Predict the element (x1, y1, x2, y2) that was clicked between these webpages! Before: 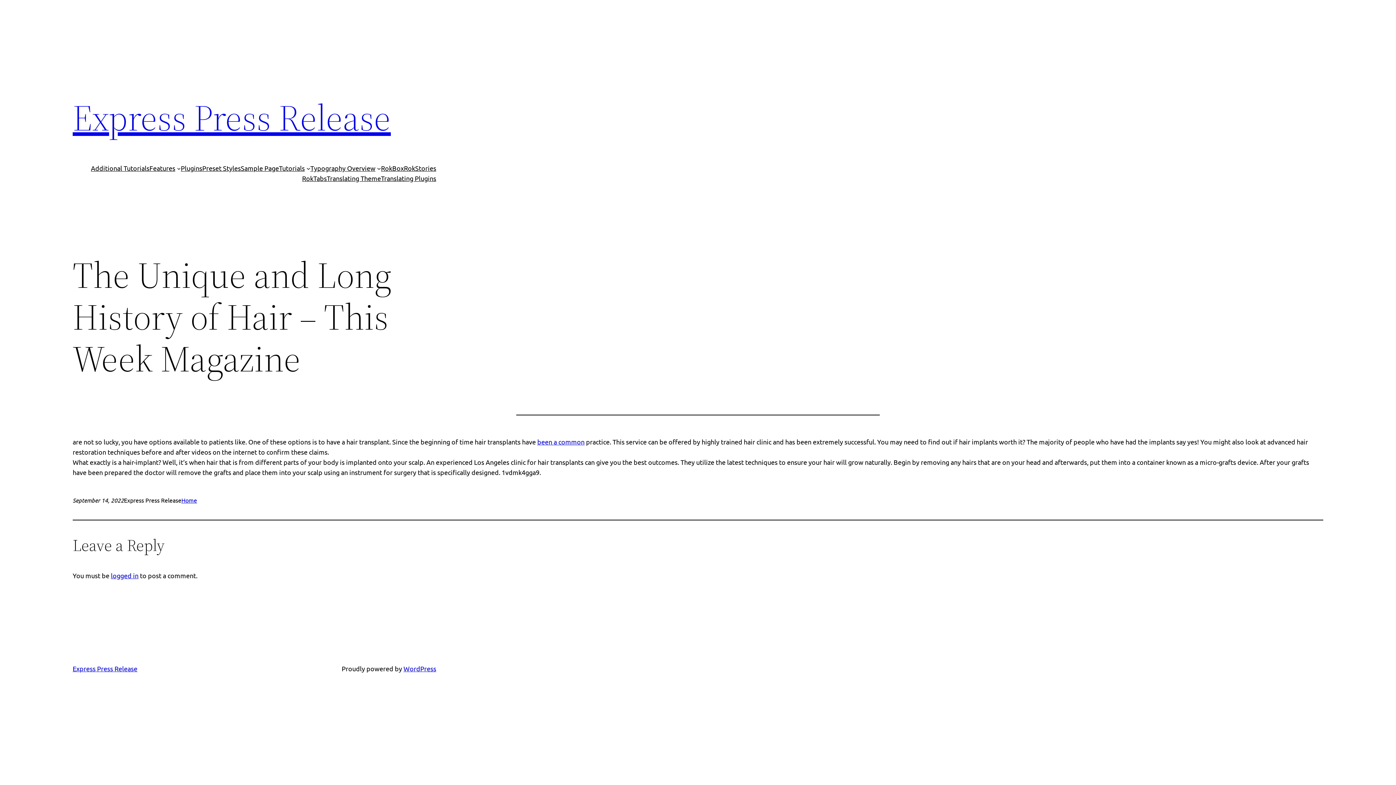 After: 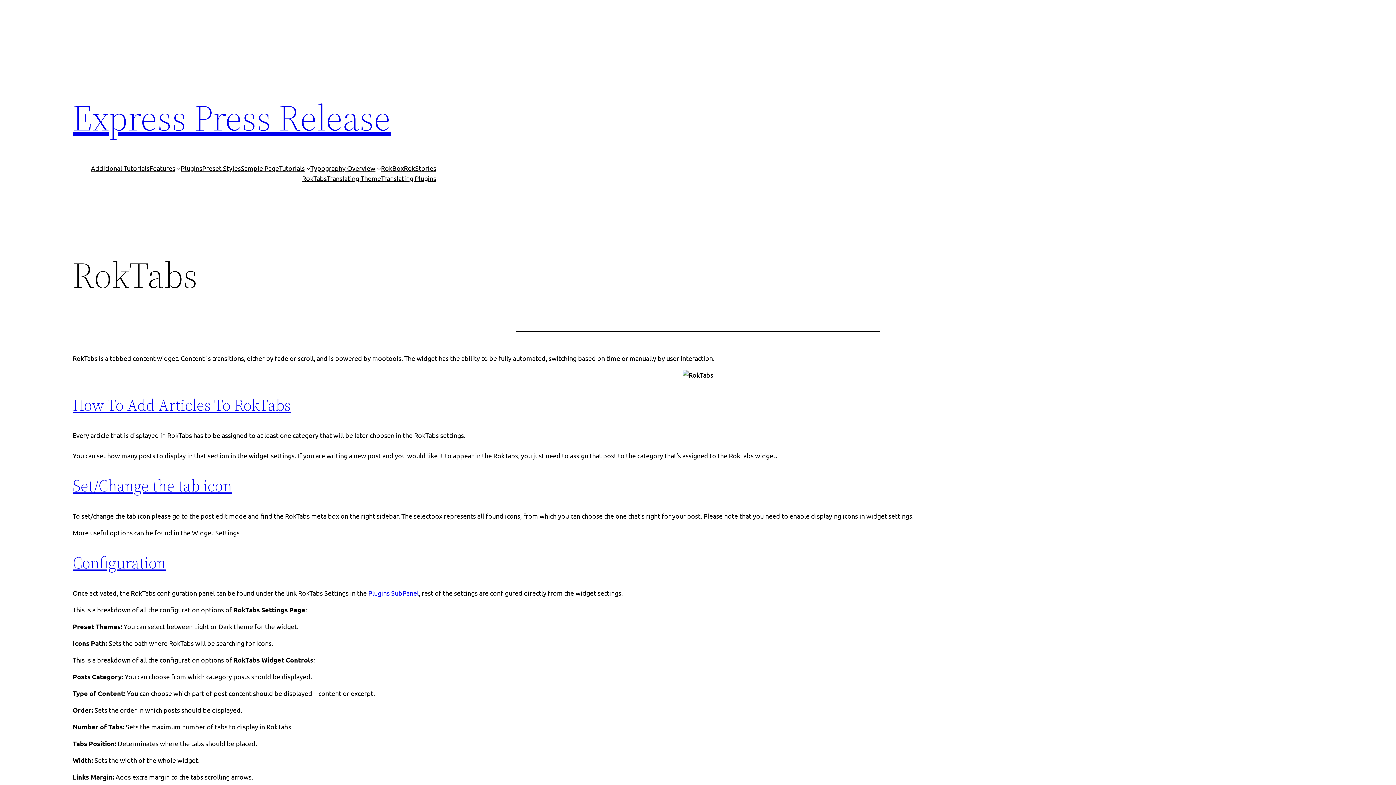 Action: label: RokTabs bbox: (302, 173, 326, 183)